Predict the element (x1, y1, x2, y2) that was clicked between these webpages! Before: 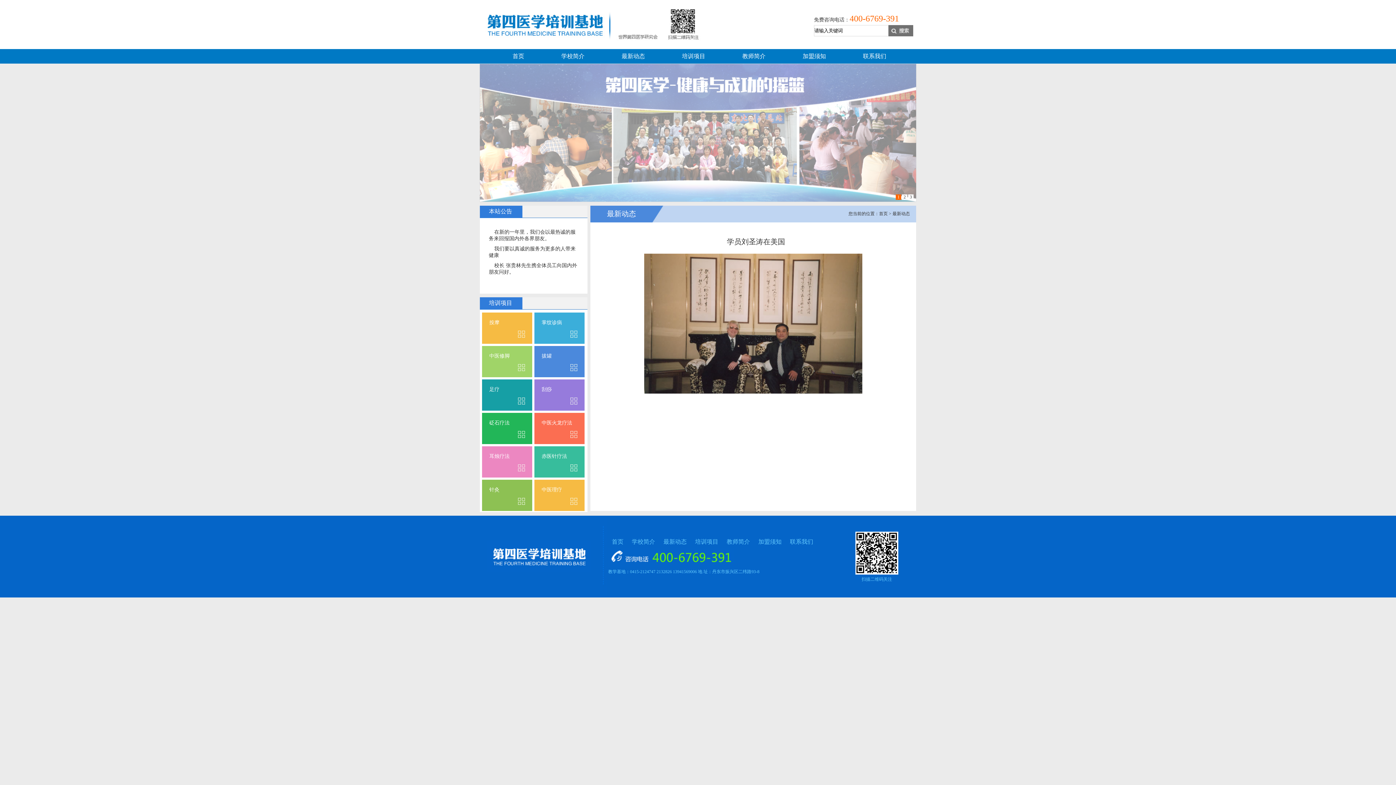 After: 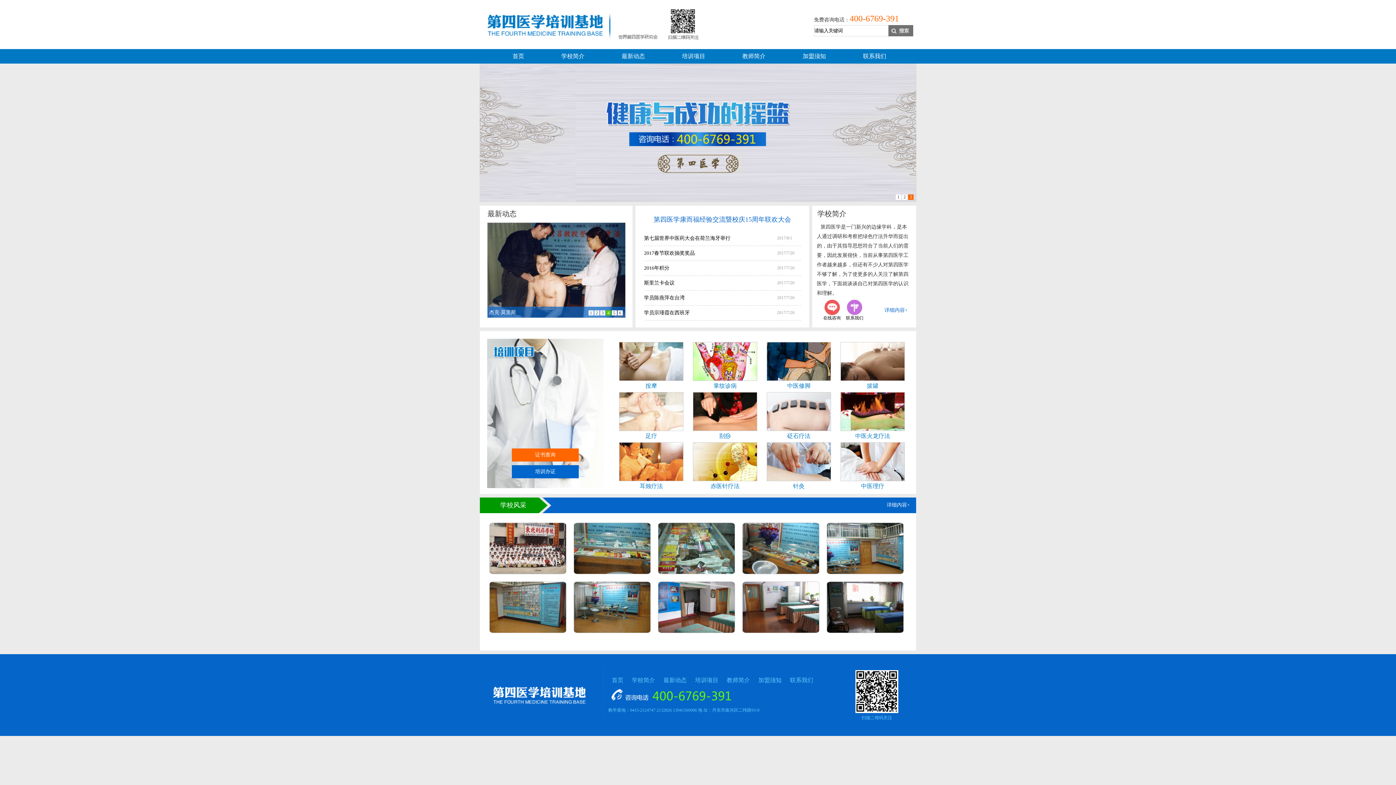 Action: label: 首页 bbox: (608, 538, 627, 545)